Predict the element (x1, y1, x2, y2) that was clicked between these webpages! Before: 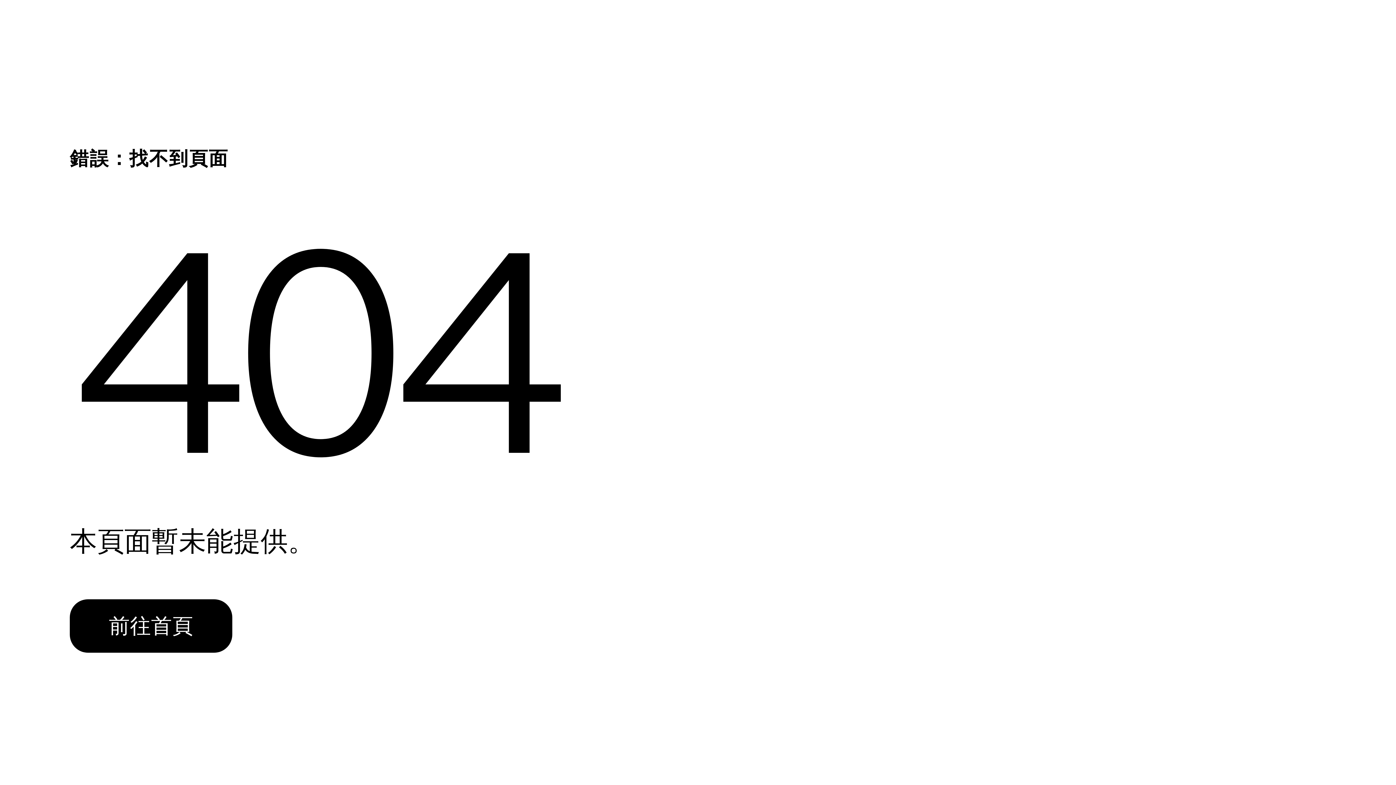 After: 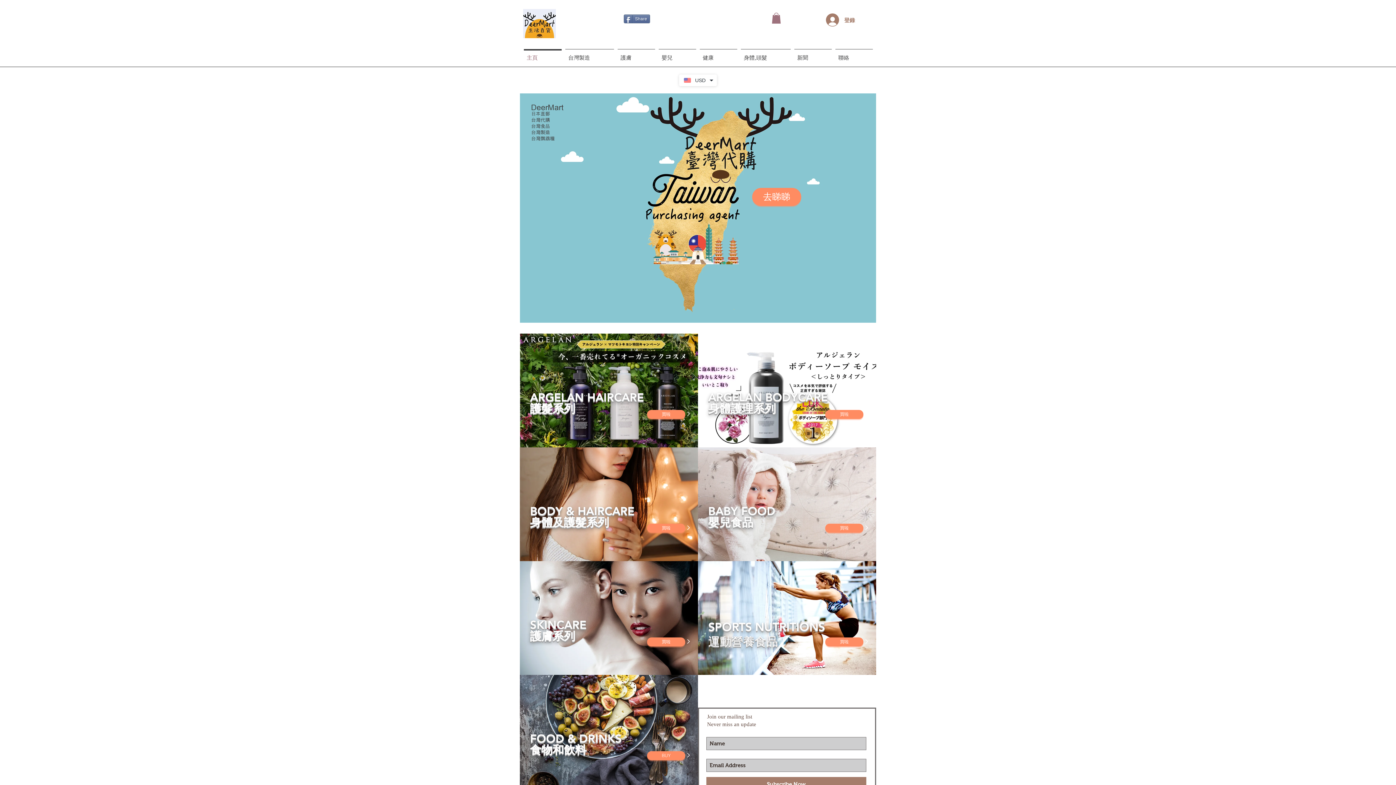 Action: label: 前往首頁 bbox: (69, 584, 768, 662)